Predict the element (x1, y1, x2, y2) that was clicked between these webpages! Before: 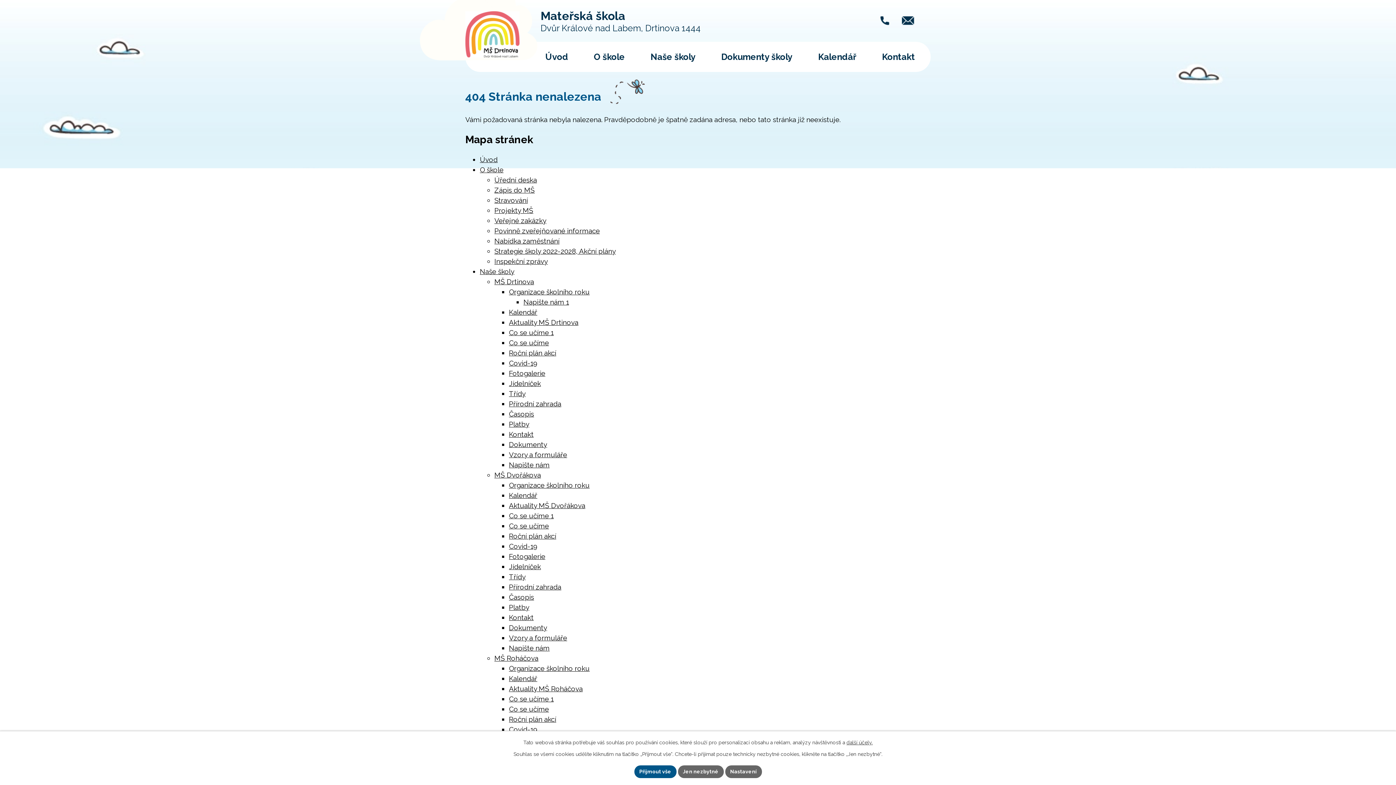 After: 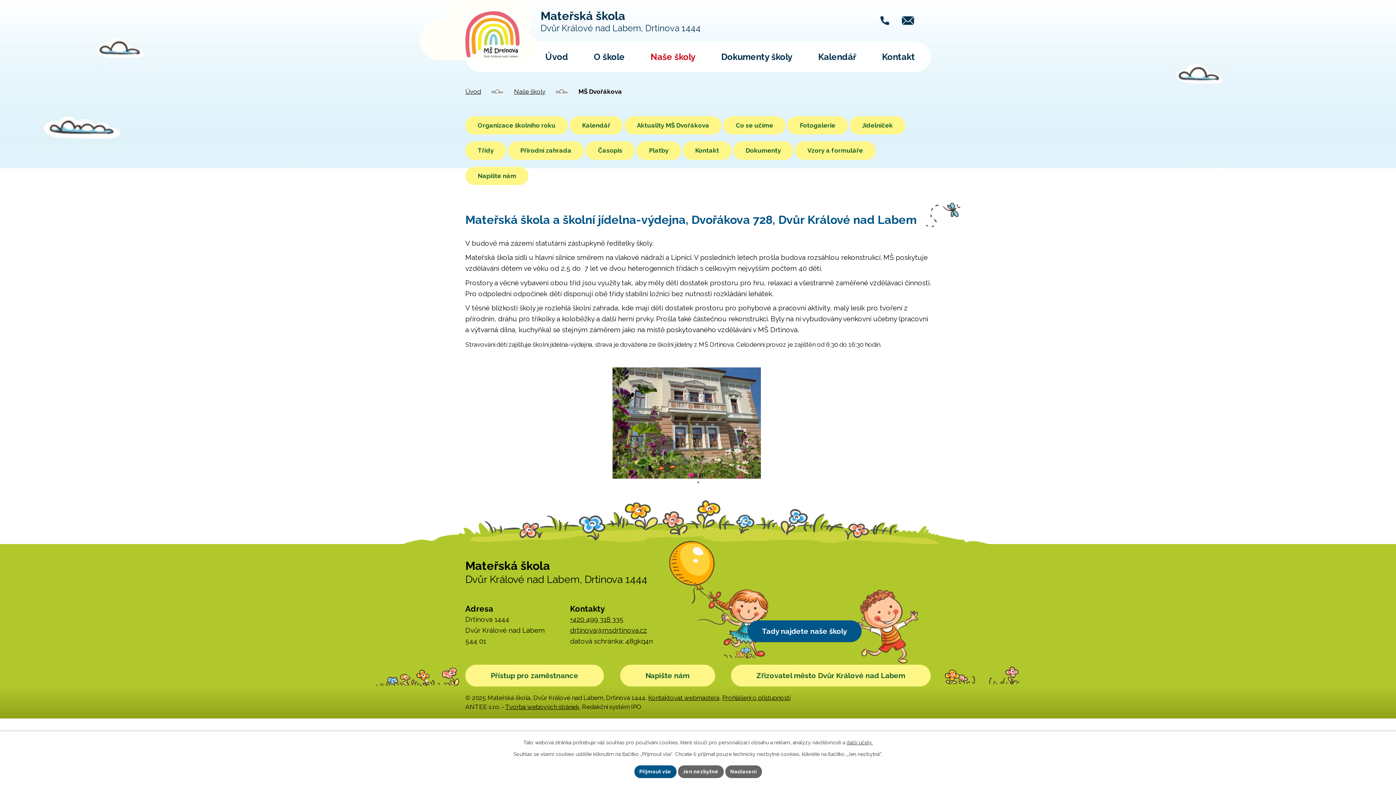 Action: label: MŠ Dvořákova bbox: (494, 471, 541, 479)